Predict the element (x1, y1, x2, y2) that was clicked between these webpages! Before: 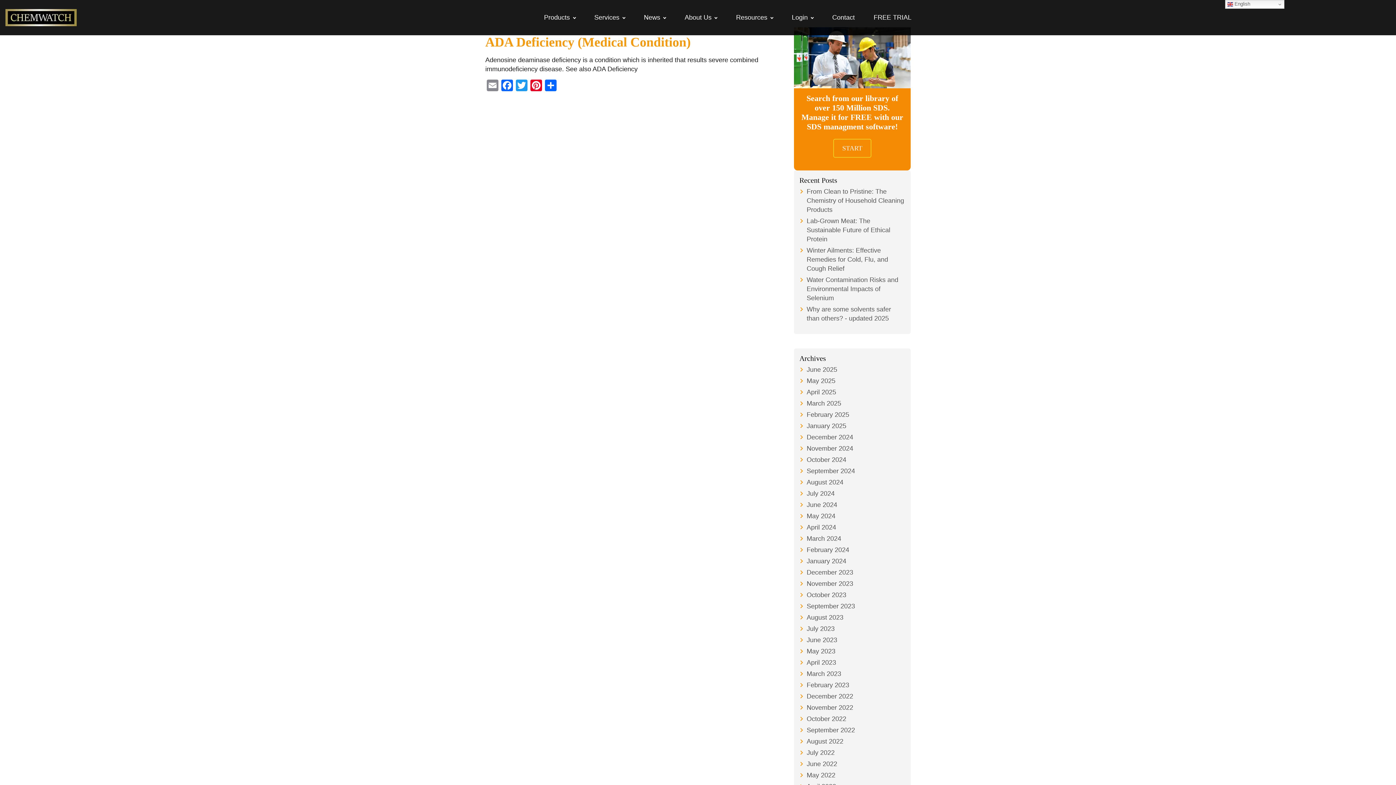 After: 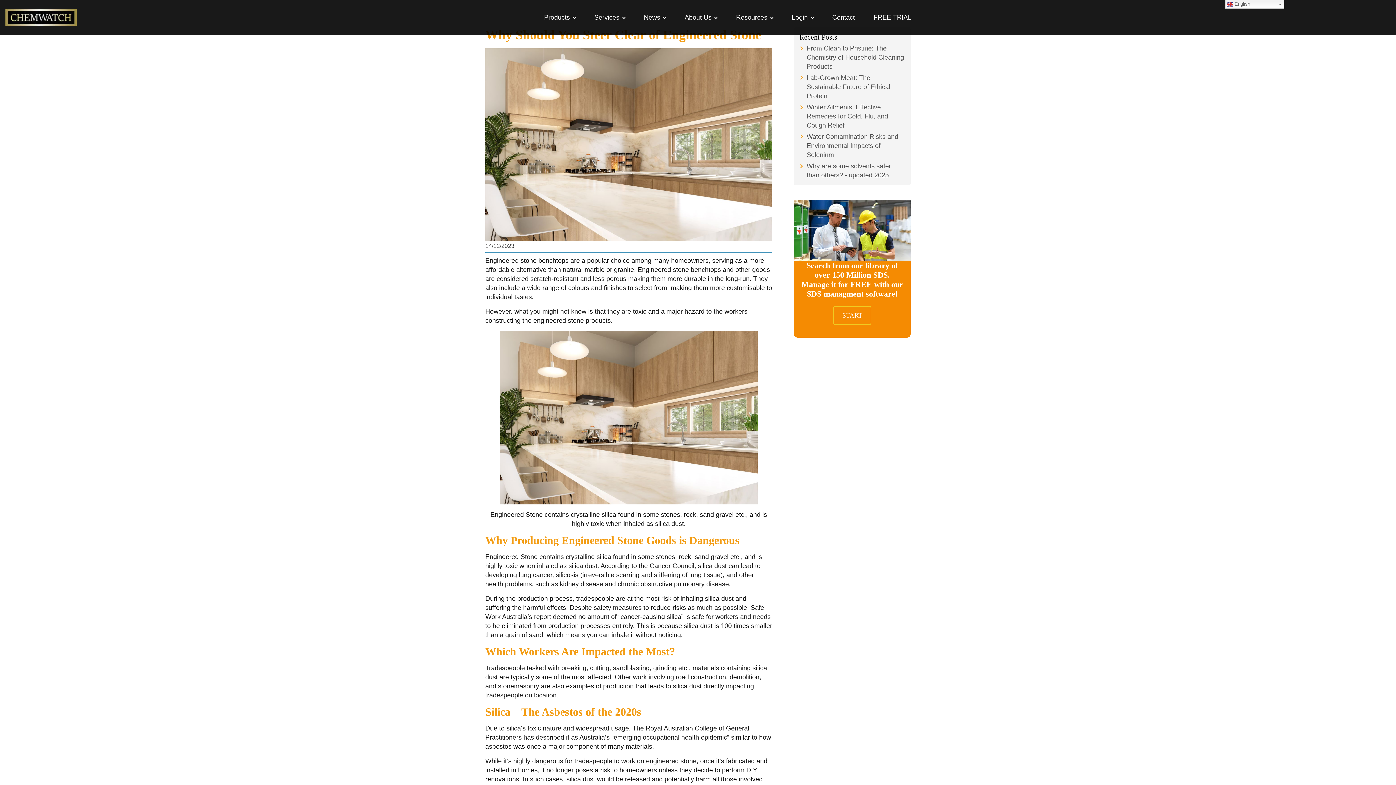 Action: bbox: (806, 569, 853, 576) label: December 2023